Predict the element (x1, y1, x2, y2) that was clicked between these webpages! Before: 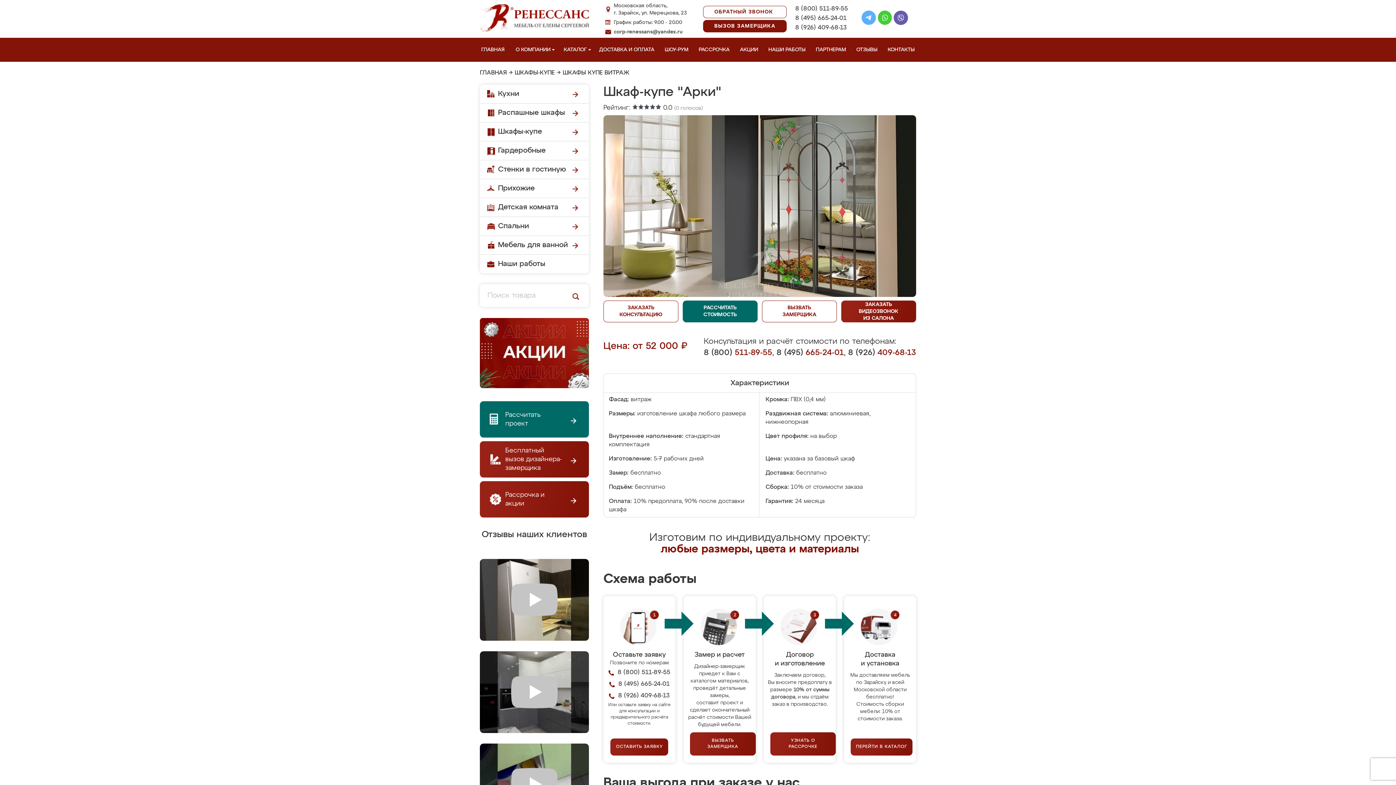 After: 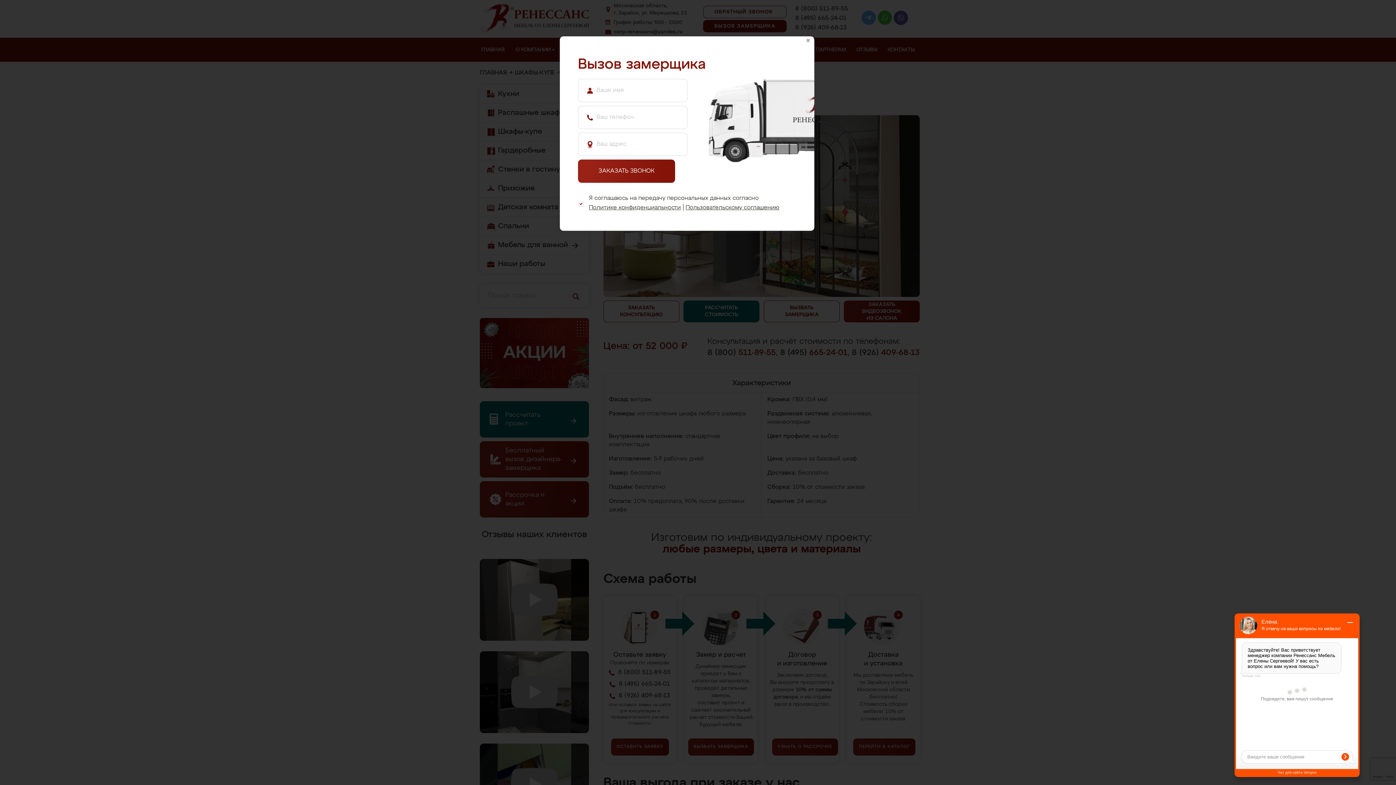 Action: bbox: (690, 732, 755, 756) label: ВЫЗВАТЬ ЗАМЕРЩИКА